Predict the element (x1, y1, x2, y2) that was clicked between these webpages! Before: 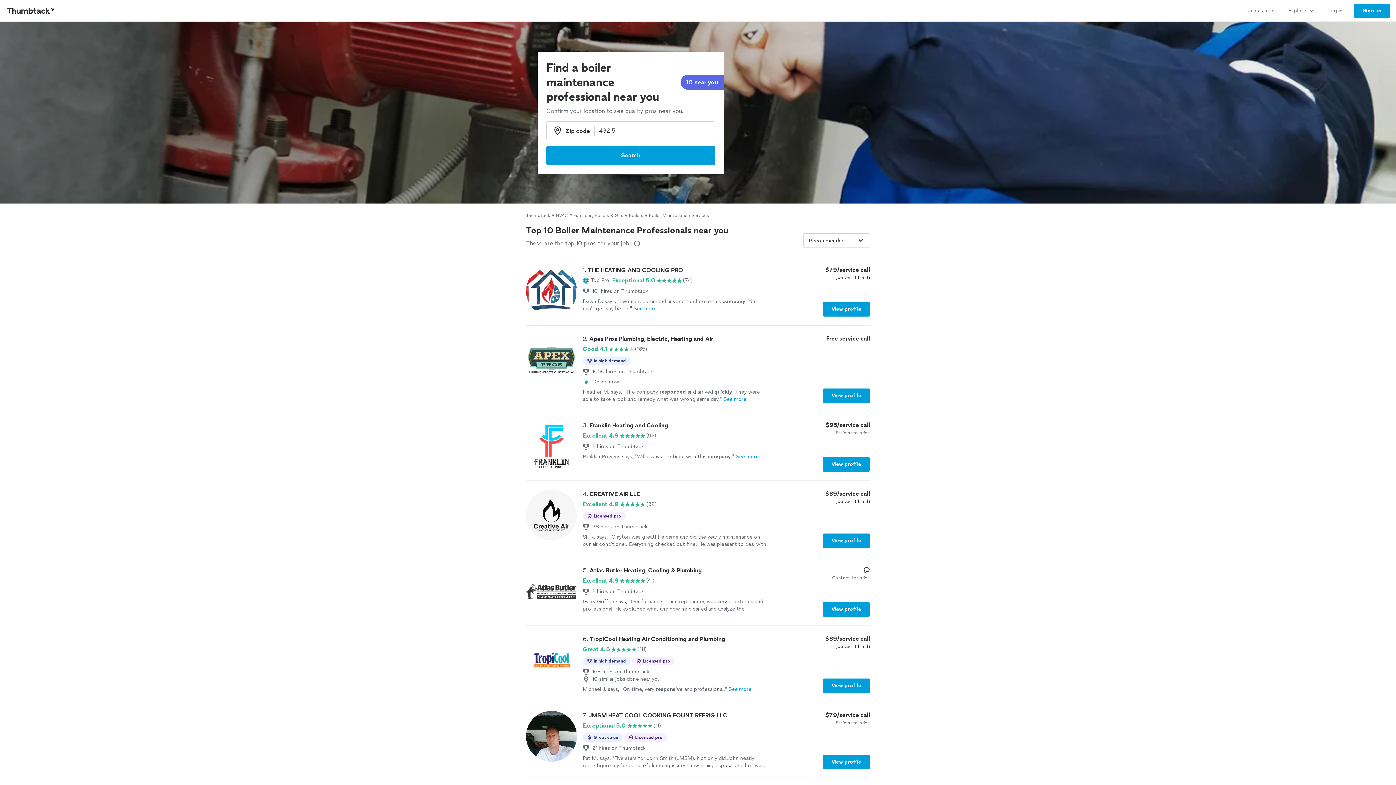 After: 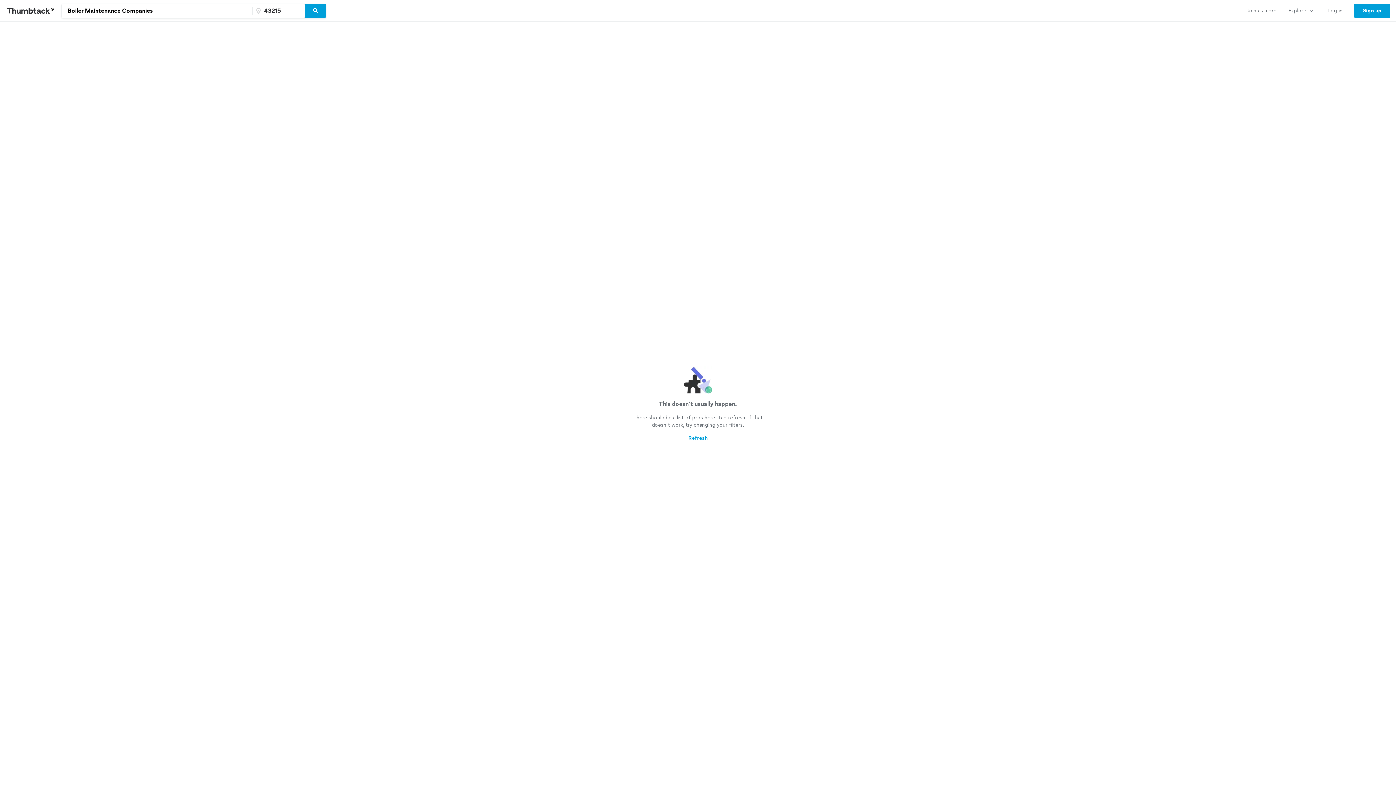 Action: label: Search bbox: (546, 146, 715, 165)